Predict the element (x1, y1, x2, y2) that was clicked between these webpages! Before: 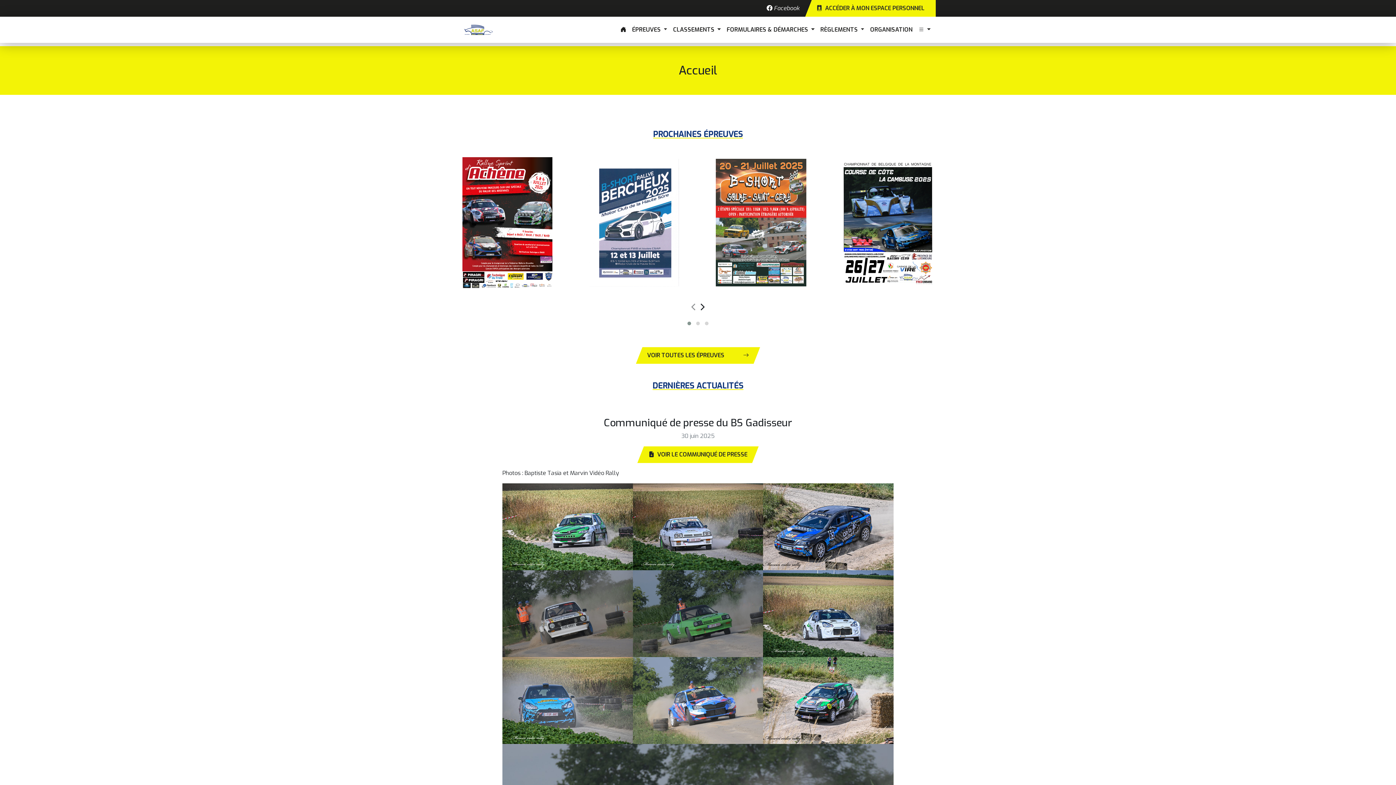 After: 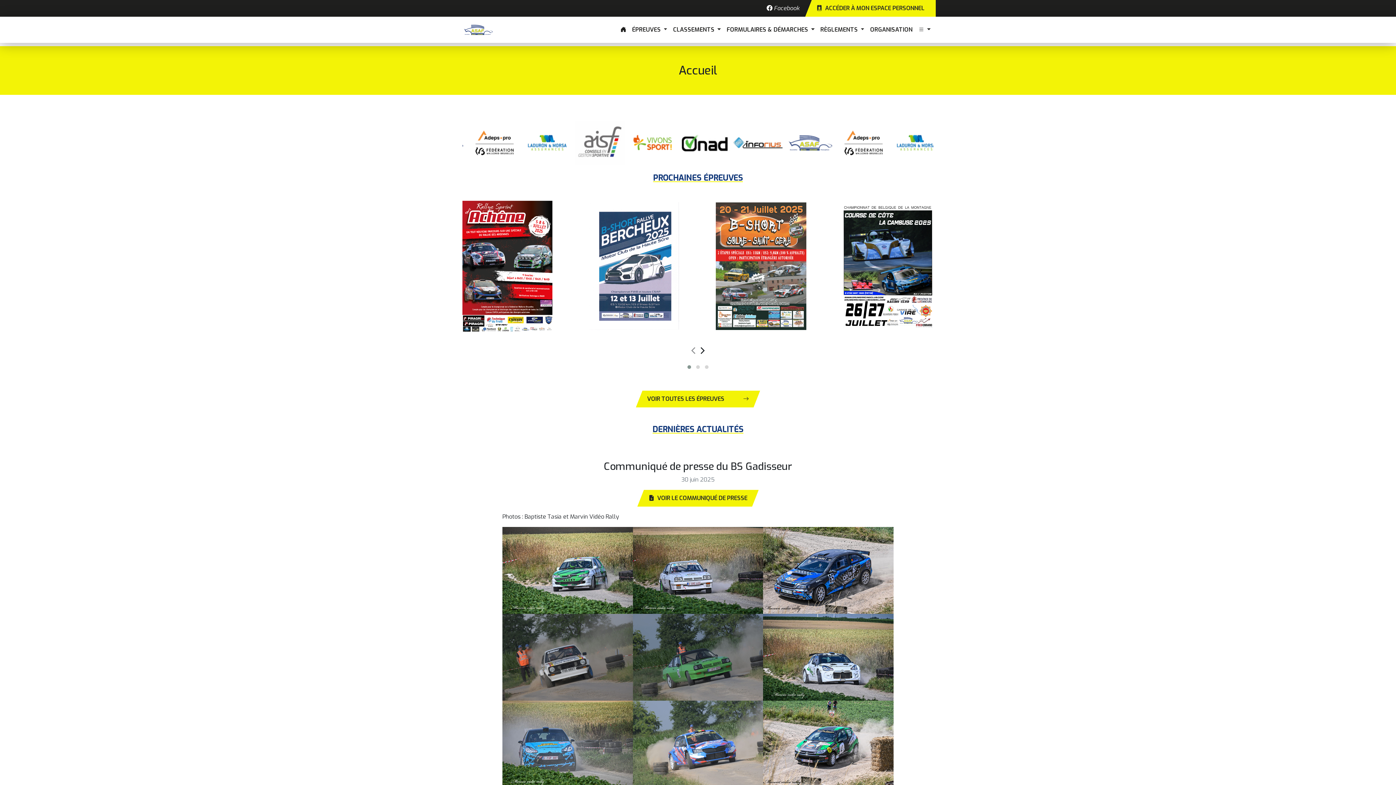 Action: bbox: (462, 22, 495, 36)